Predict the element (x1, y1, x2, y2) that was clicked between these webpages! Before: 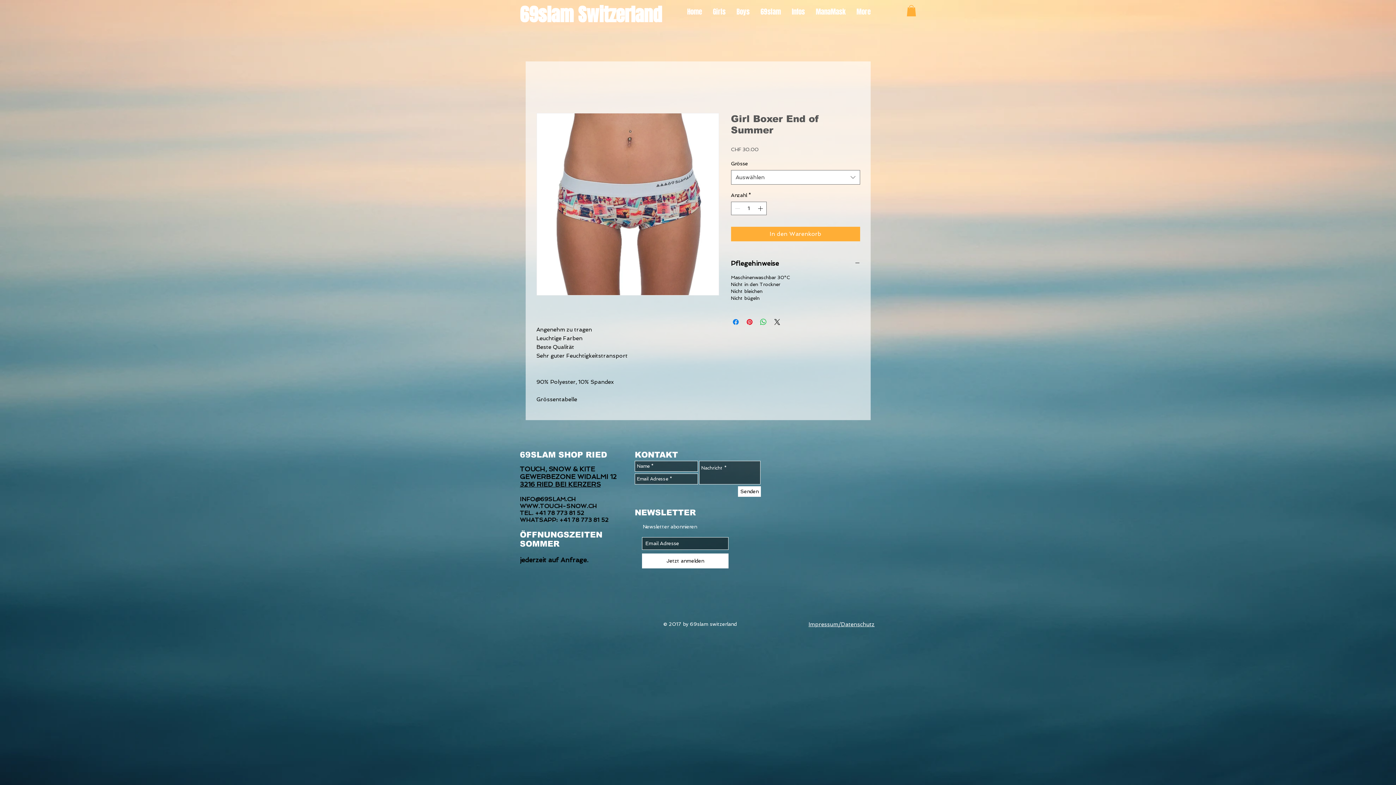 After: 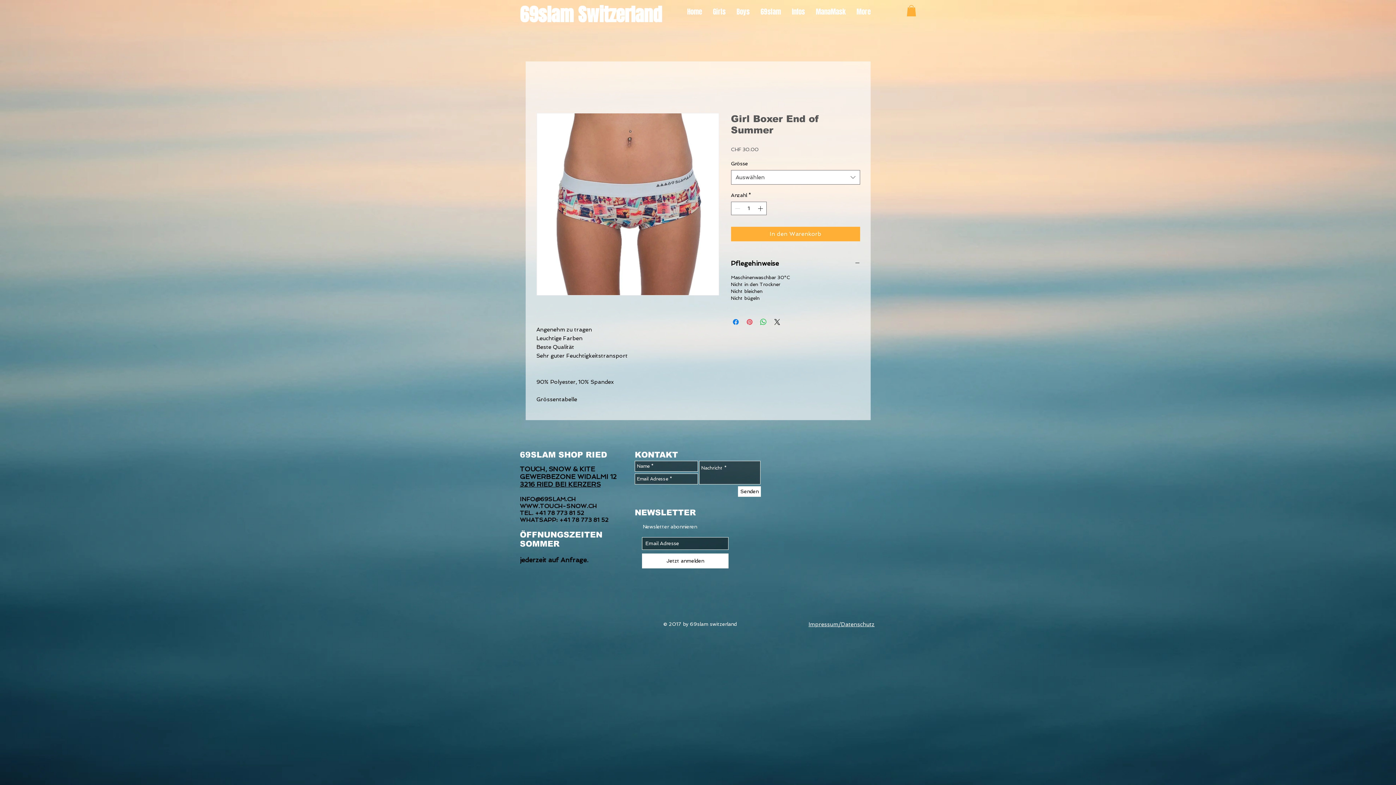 Action: bbox: (745, 317, 754, 326) label: Auf Pinterest pinnen